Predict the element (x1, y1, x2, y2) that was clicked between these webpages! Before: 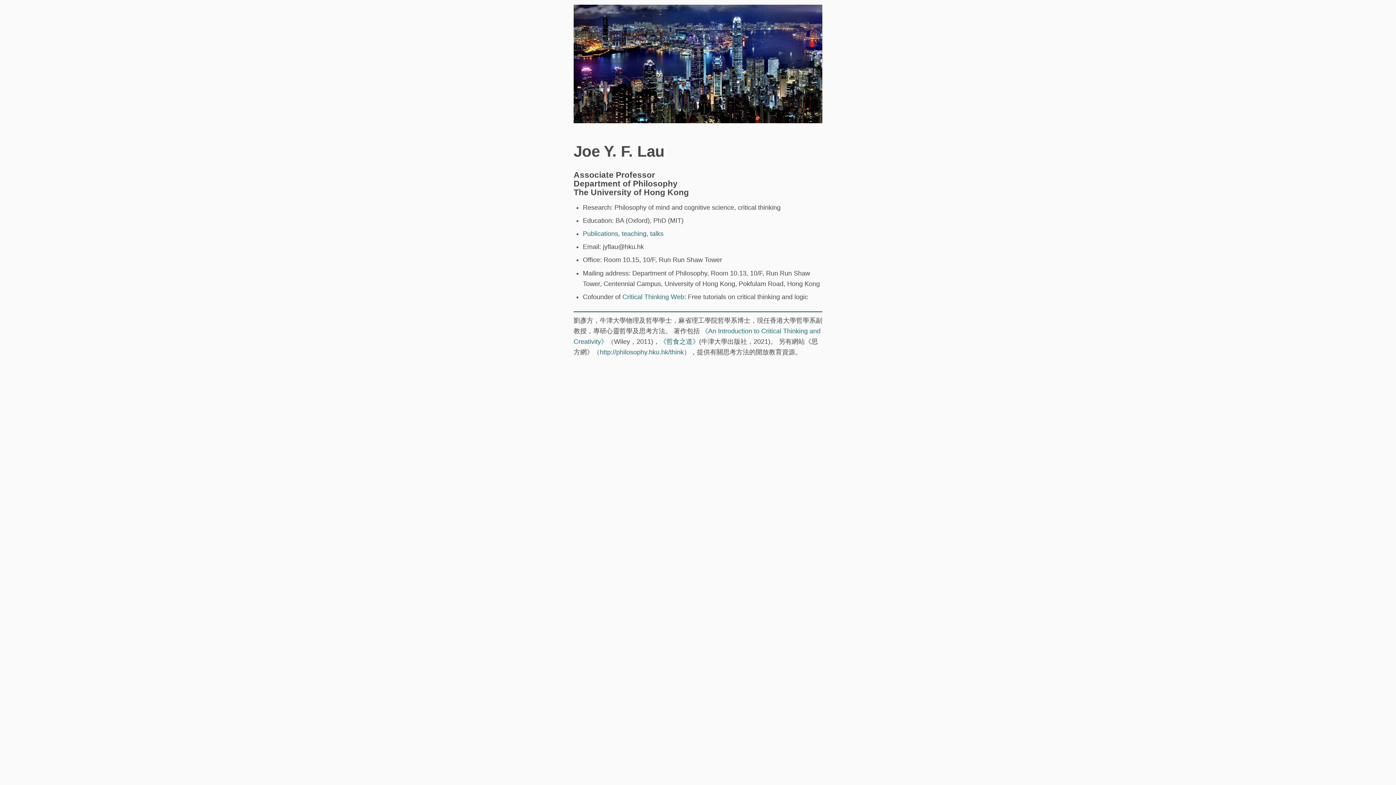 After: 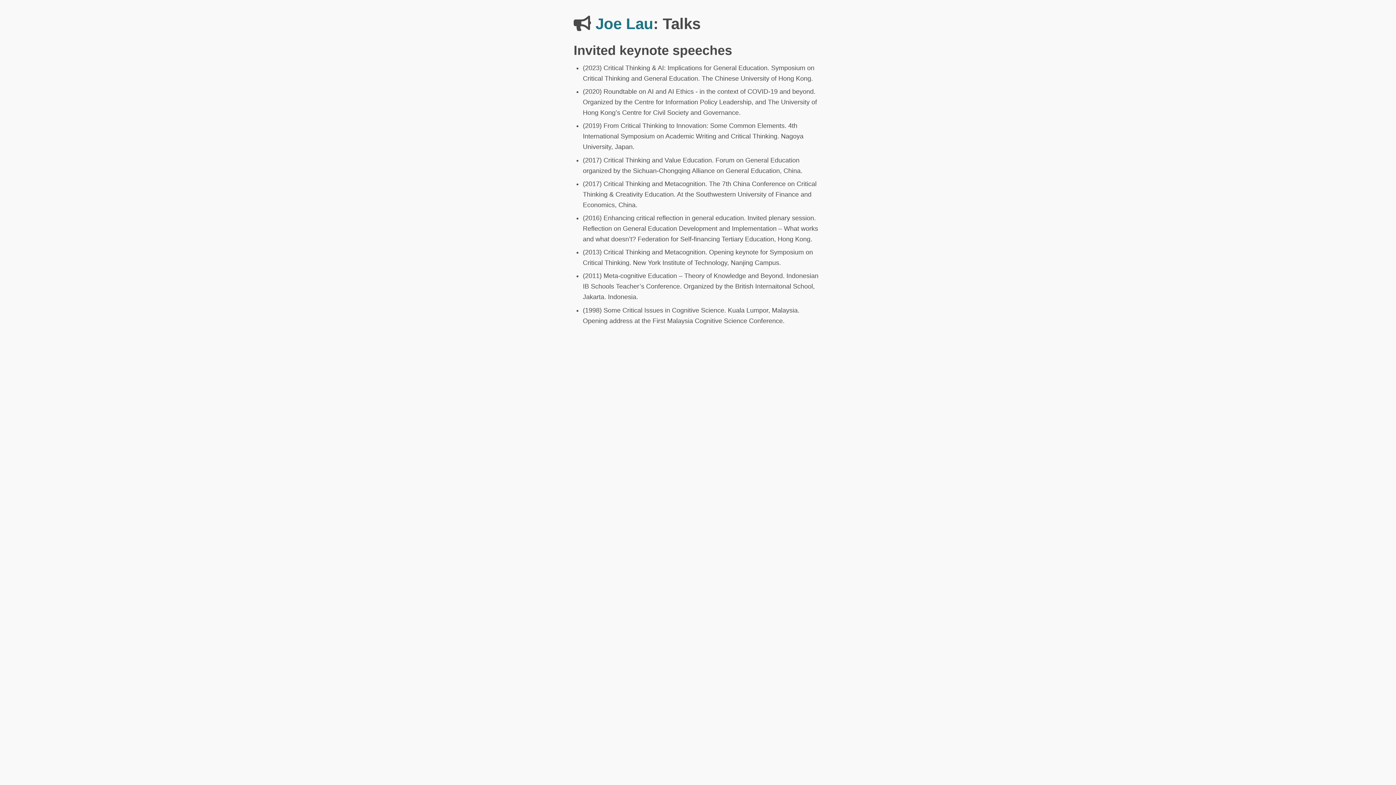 Action: bbox: (650, 230, 663, 237) label: talks